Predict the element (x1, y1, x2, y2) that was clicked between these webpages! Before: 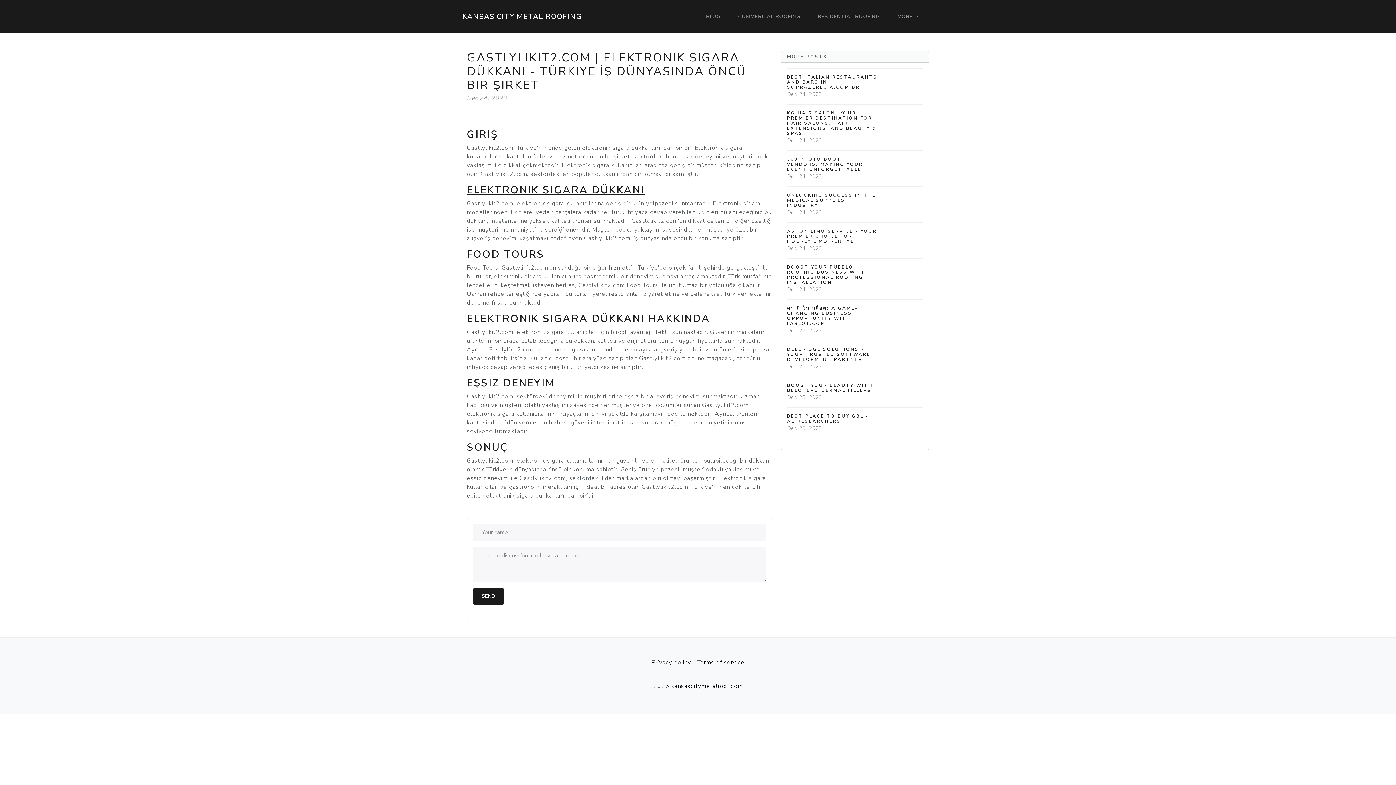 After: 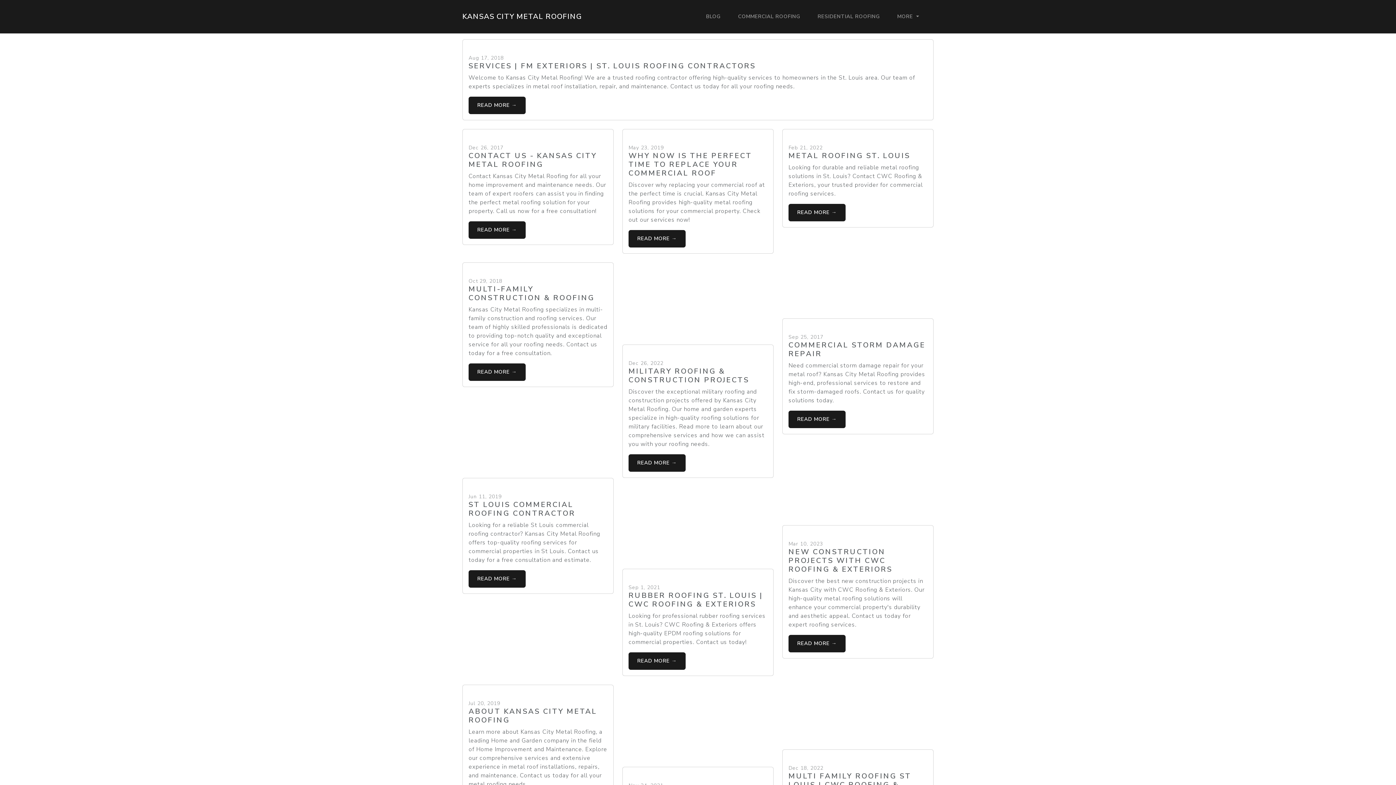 Action: bbox: (735, 8, 803, 24) label: COMMERCIAL ROOFING